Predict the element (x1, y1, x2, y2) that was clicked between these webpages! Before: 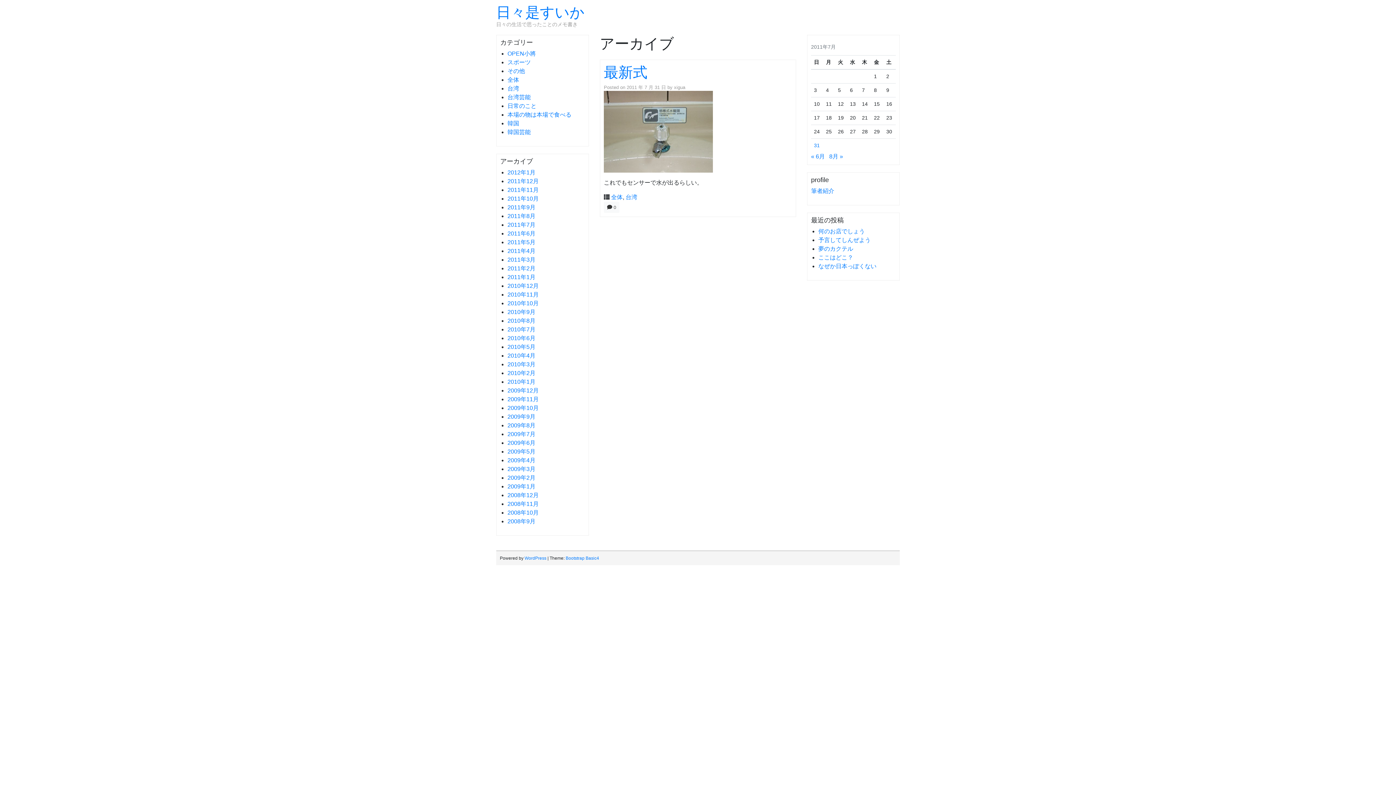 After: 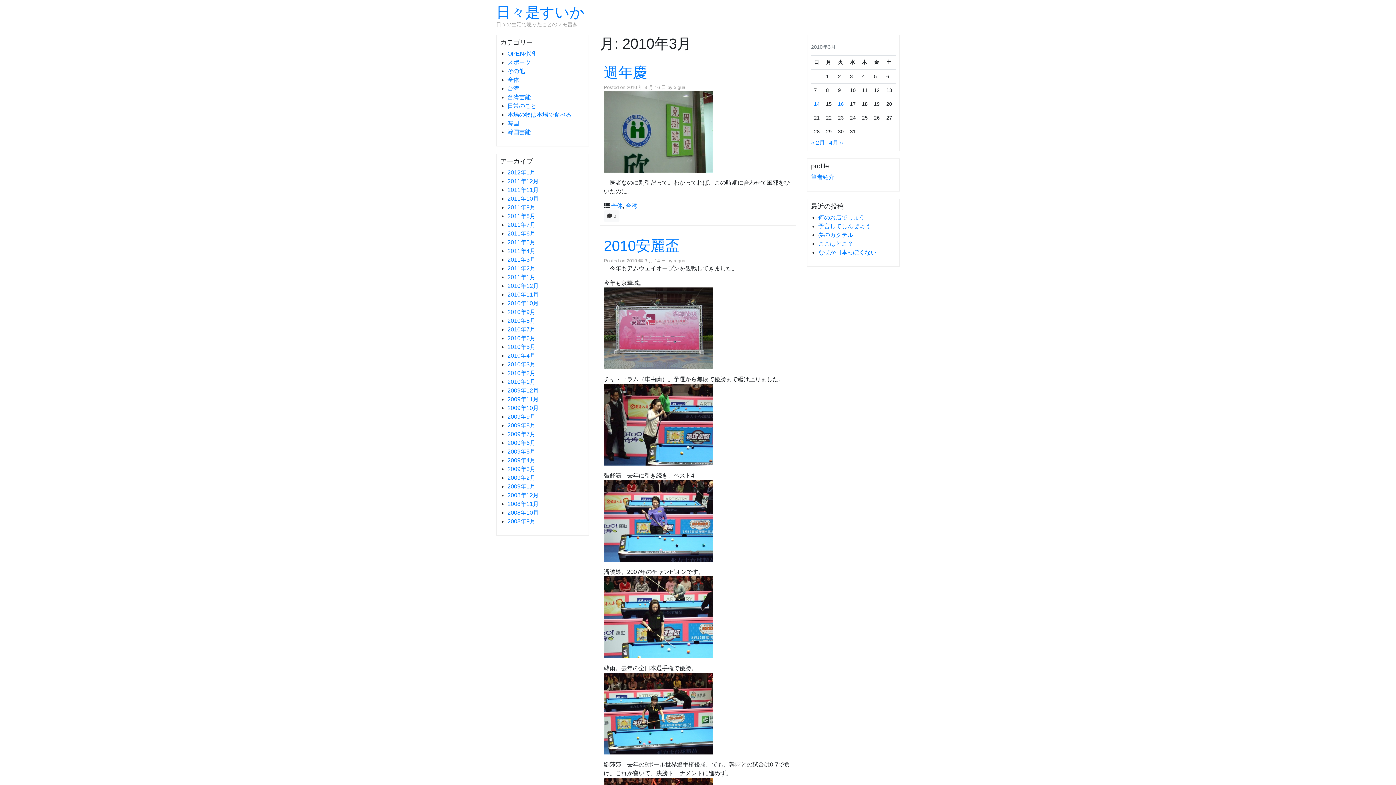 Action: bbox: (507, 361, 535, 367) label: 2010年3月